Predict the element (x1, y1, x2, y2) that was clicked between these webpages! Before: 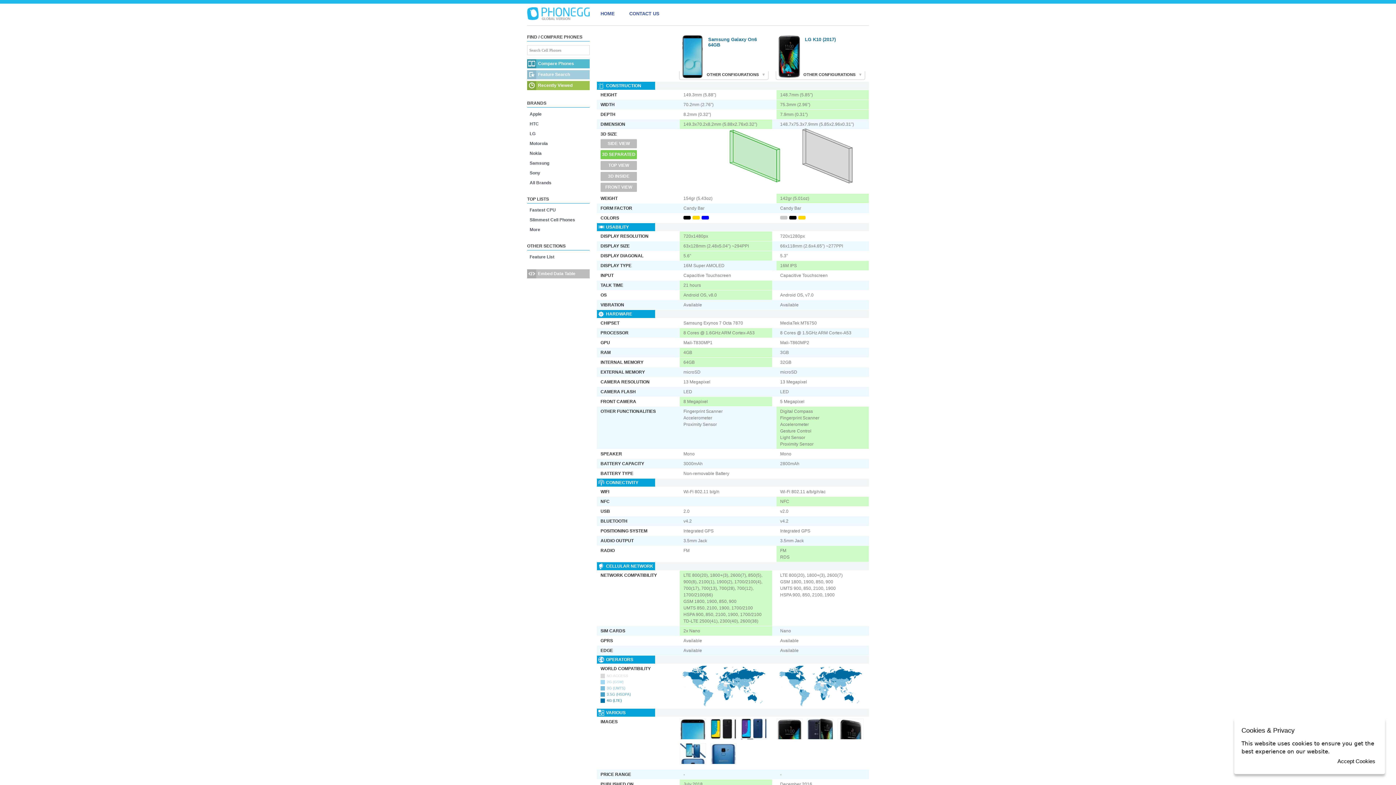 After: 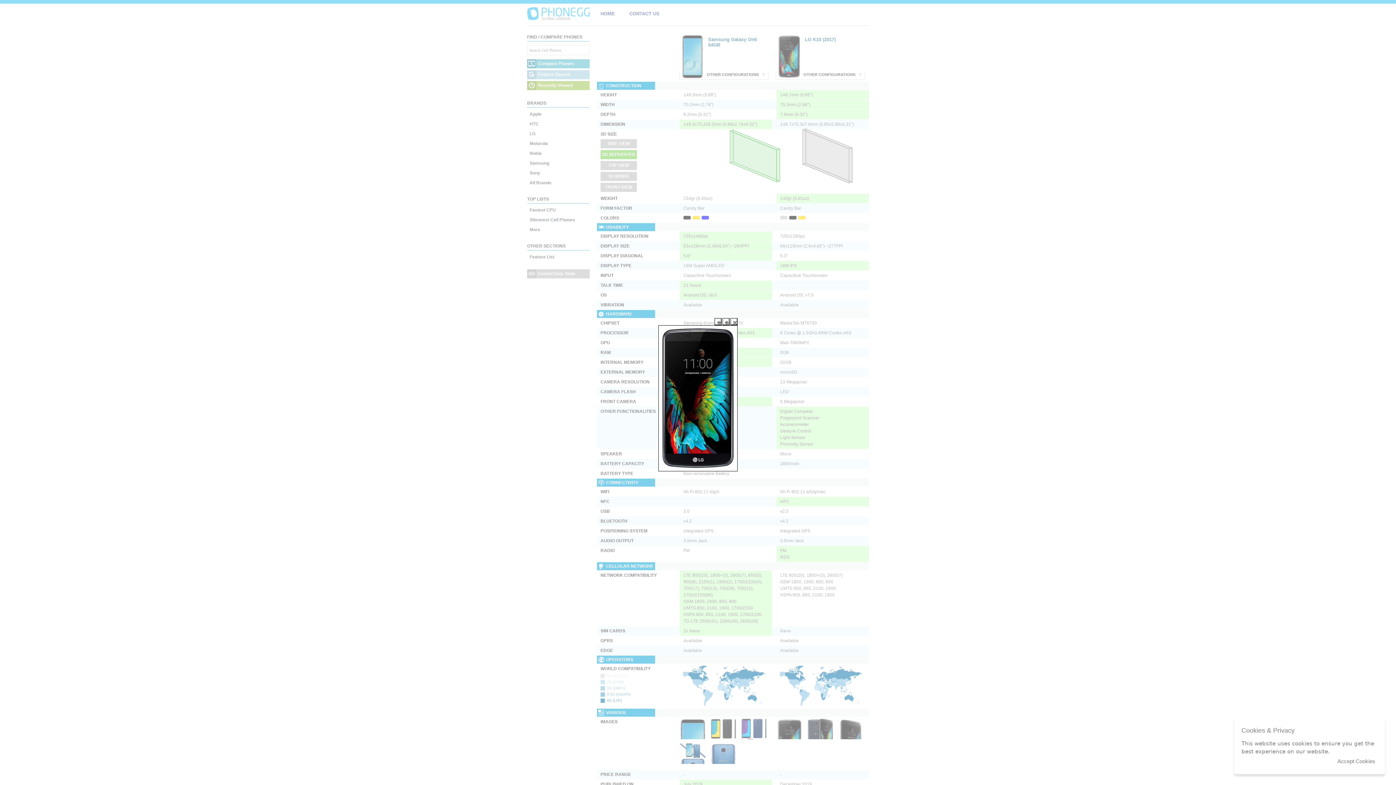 Action: bbox: (776, 718, 802, 740)